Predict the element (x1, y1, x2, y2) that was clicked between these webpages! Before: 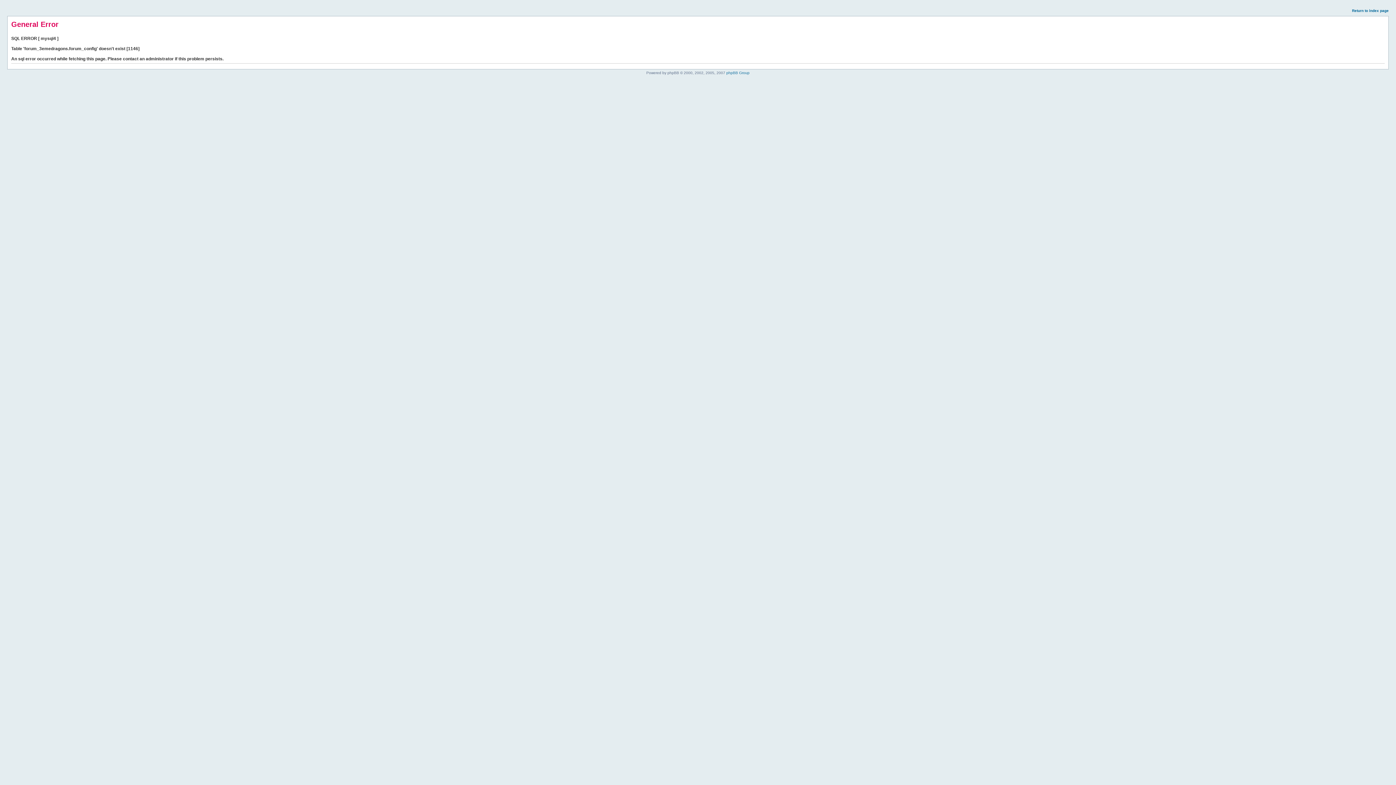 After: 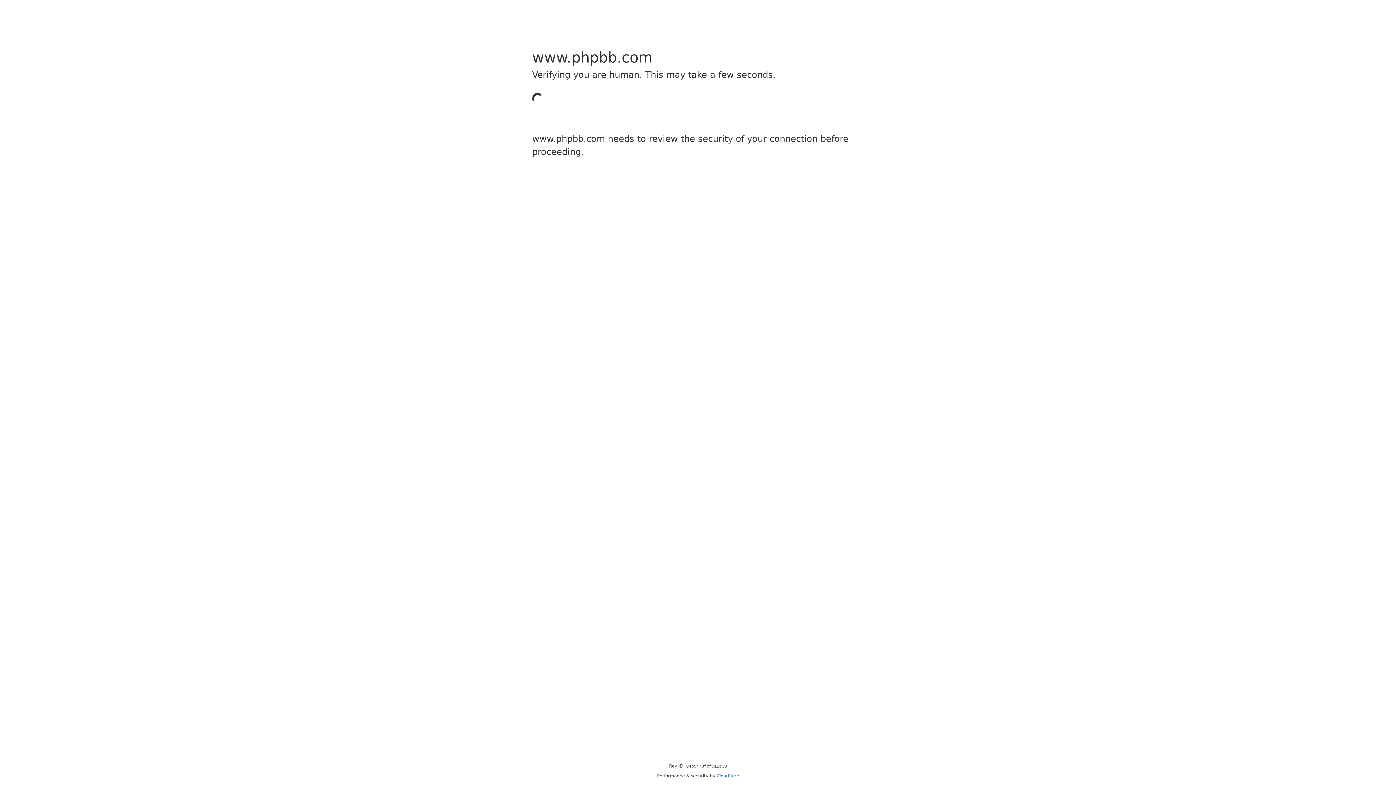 Action: label: phpBB Group bbox: (726, 70, 749, 74)